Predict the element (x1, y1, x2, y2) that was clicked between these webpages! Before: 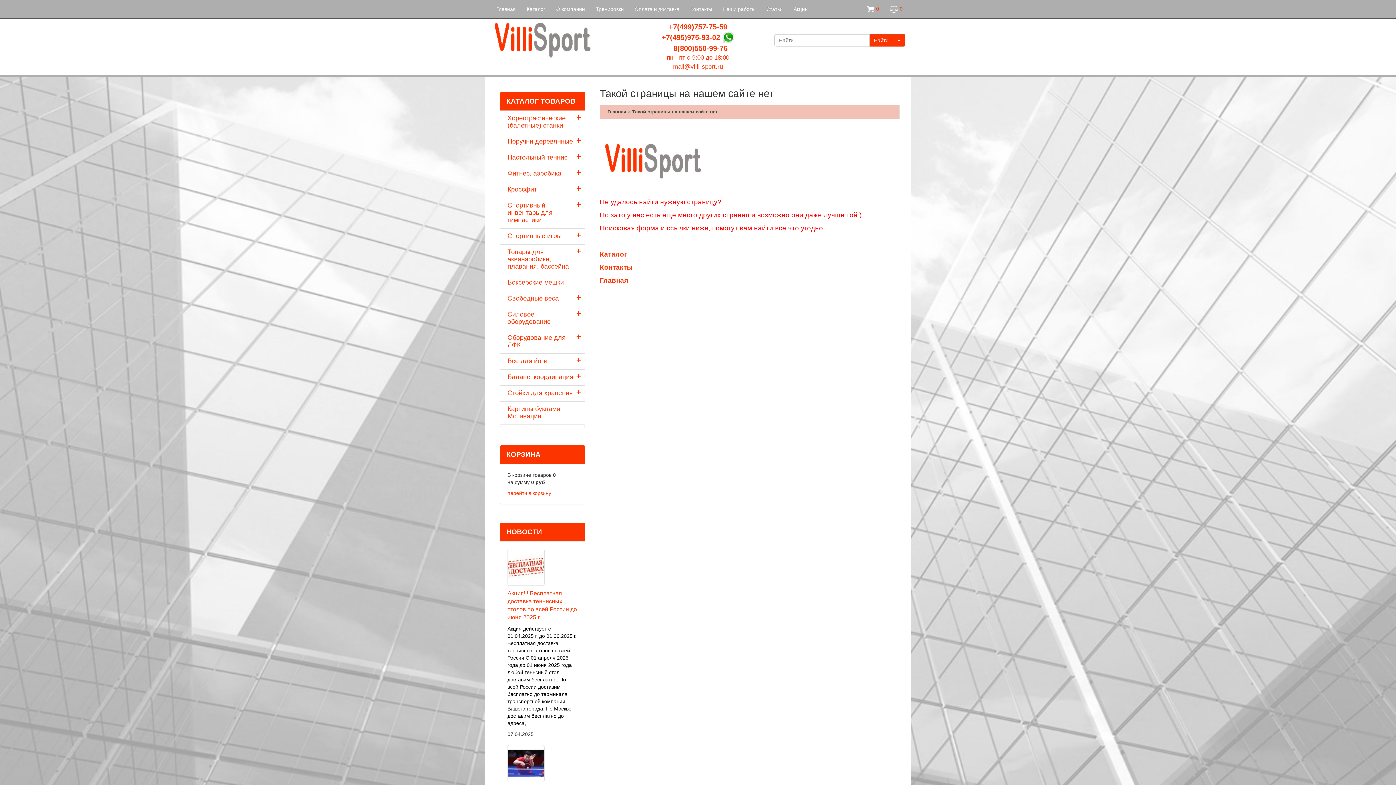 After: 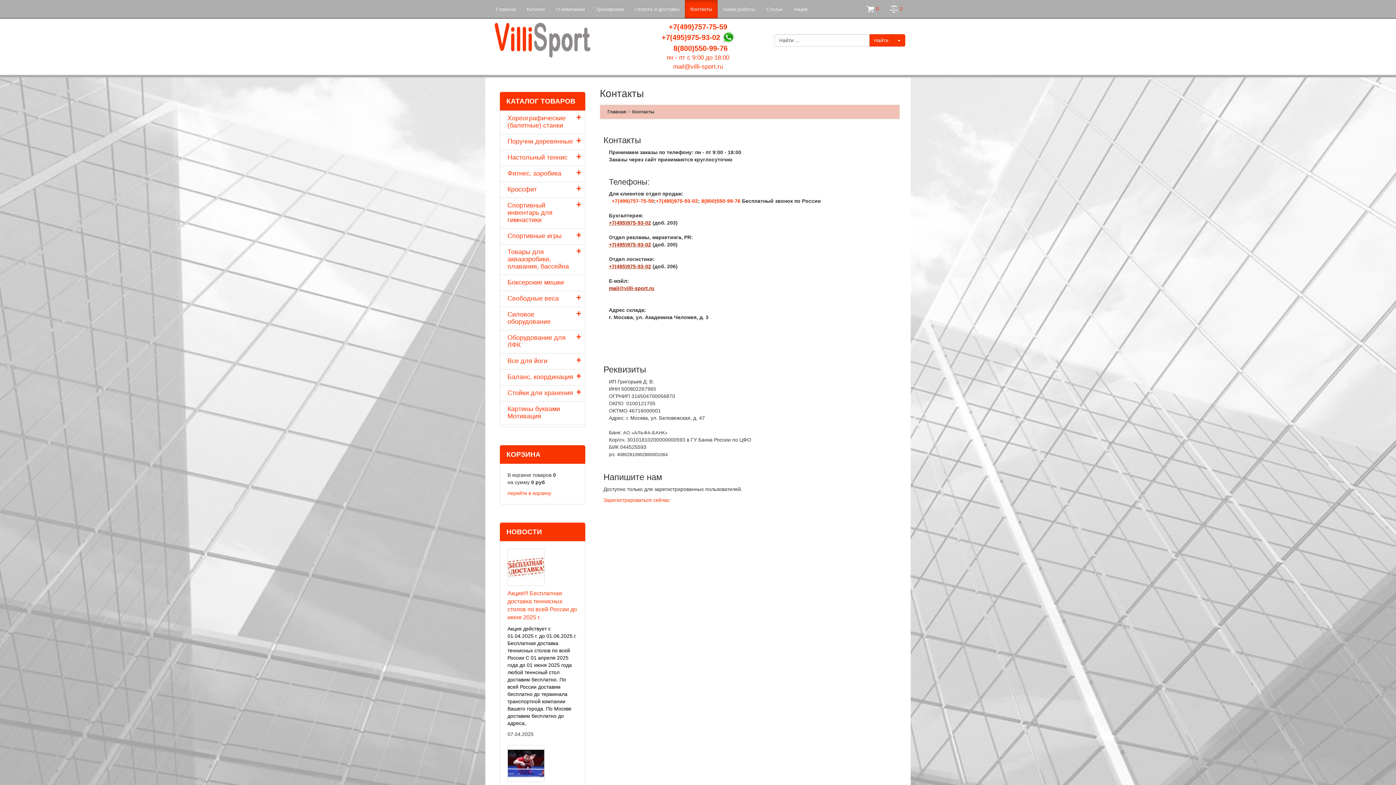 Action: bbox: (600, 276, 628, 284) label: Главная